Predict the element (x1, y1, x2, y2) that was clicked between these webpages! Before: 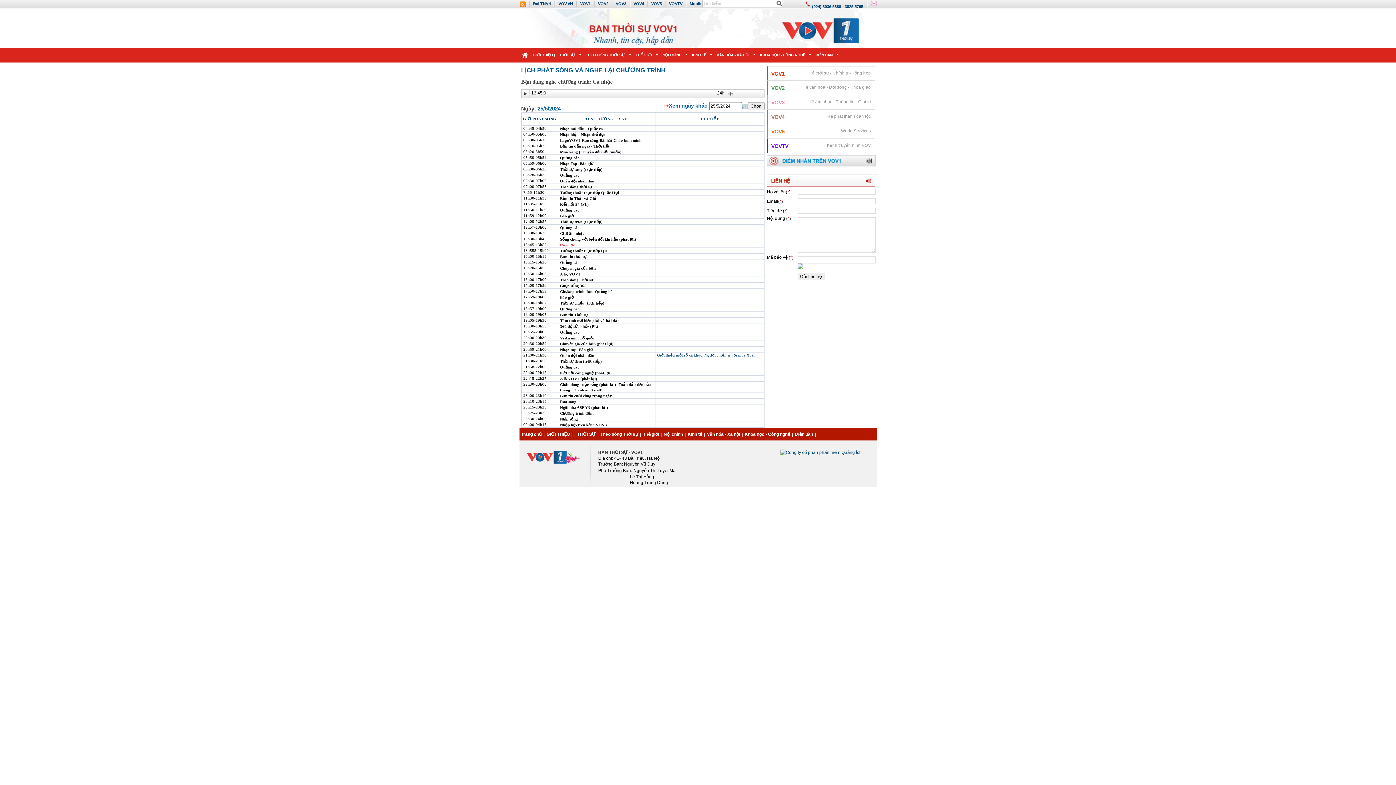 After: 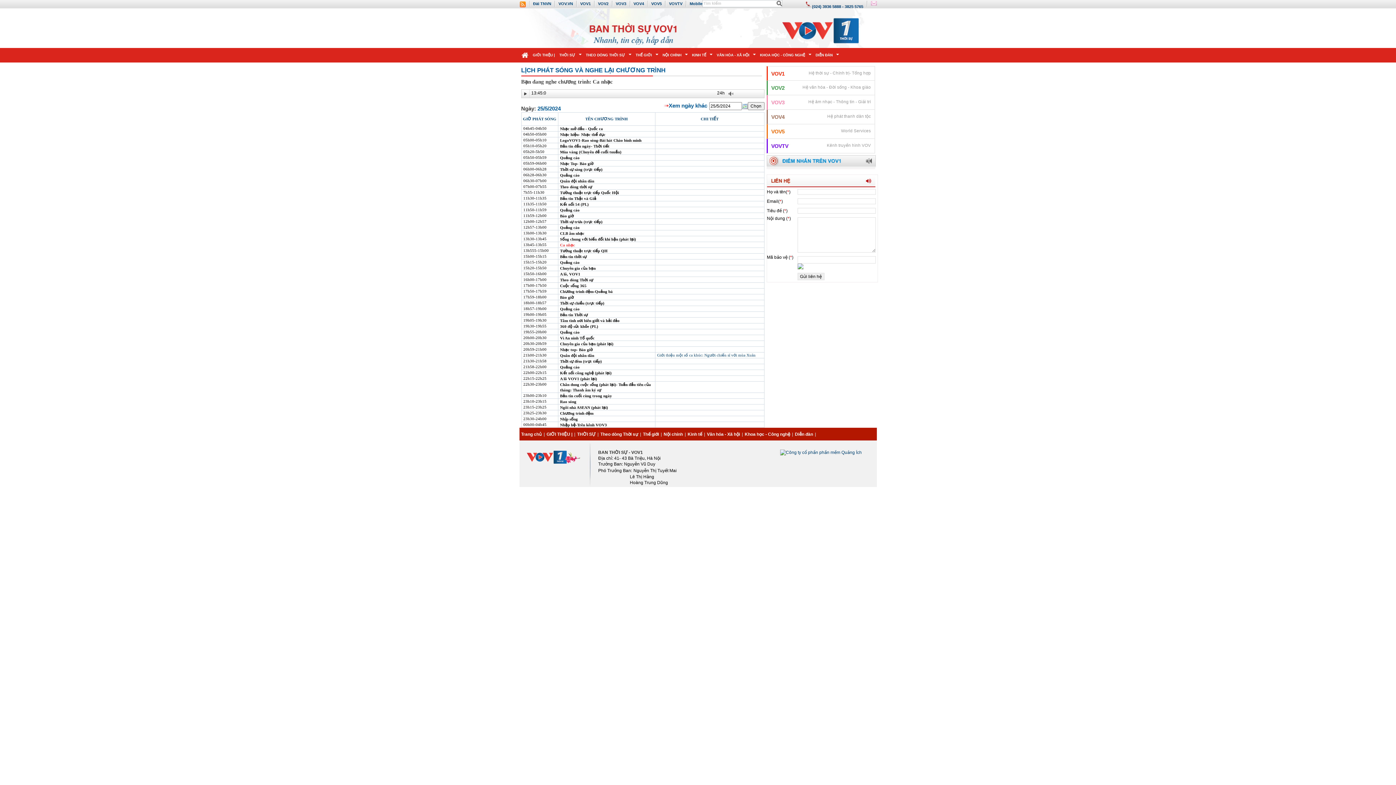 Action: label:   bbox: (657, 283, 658, 287)